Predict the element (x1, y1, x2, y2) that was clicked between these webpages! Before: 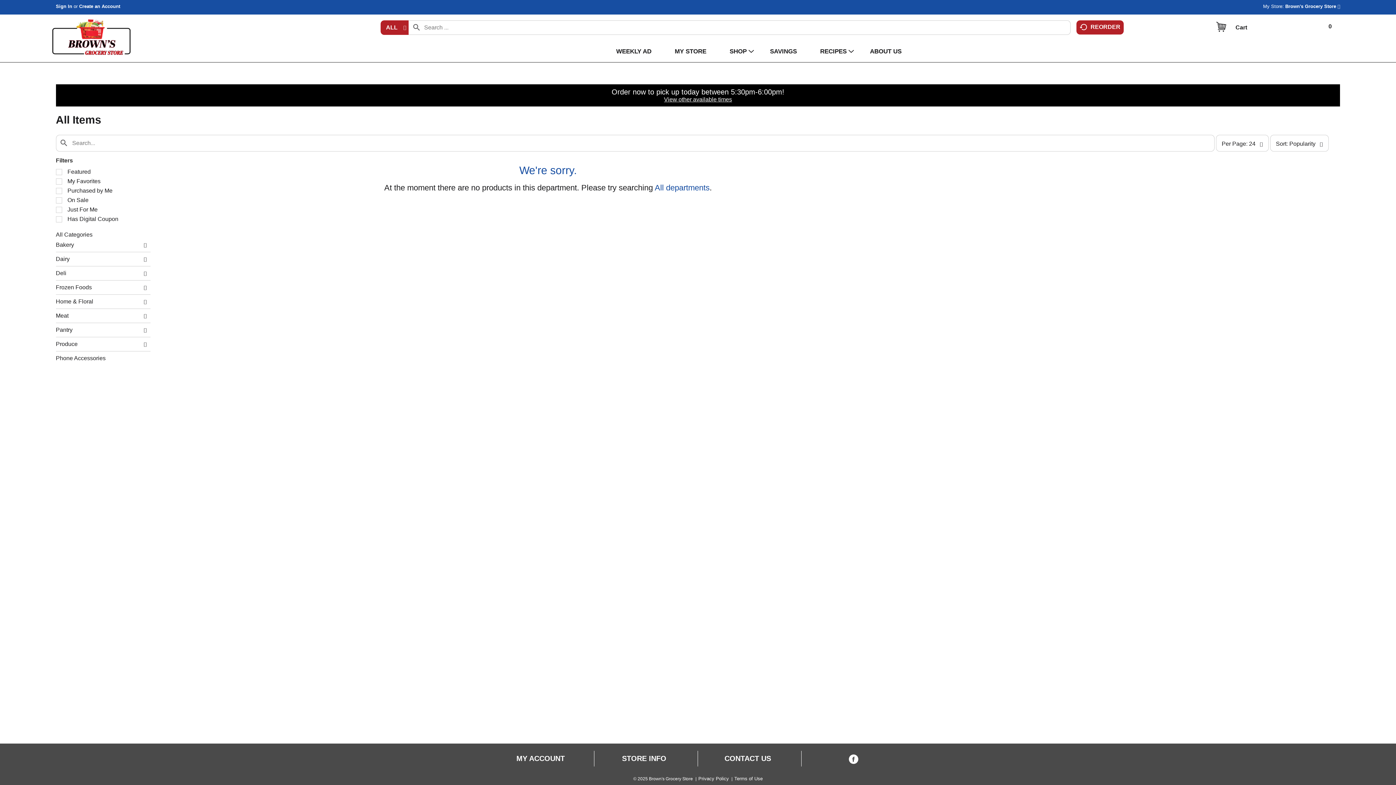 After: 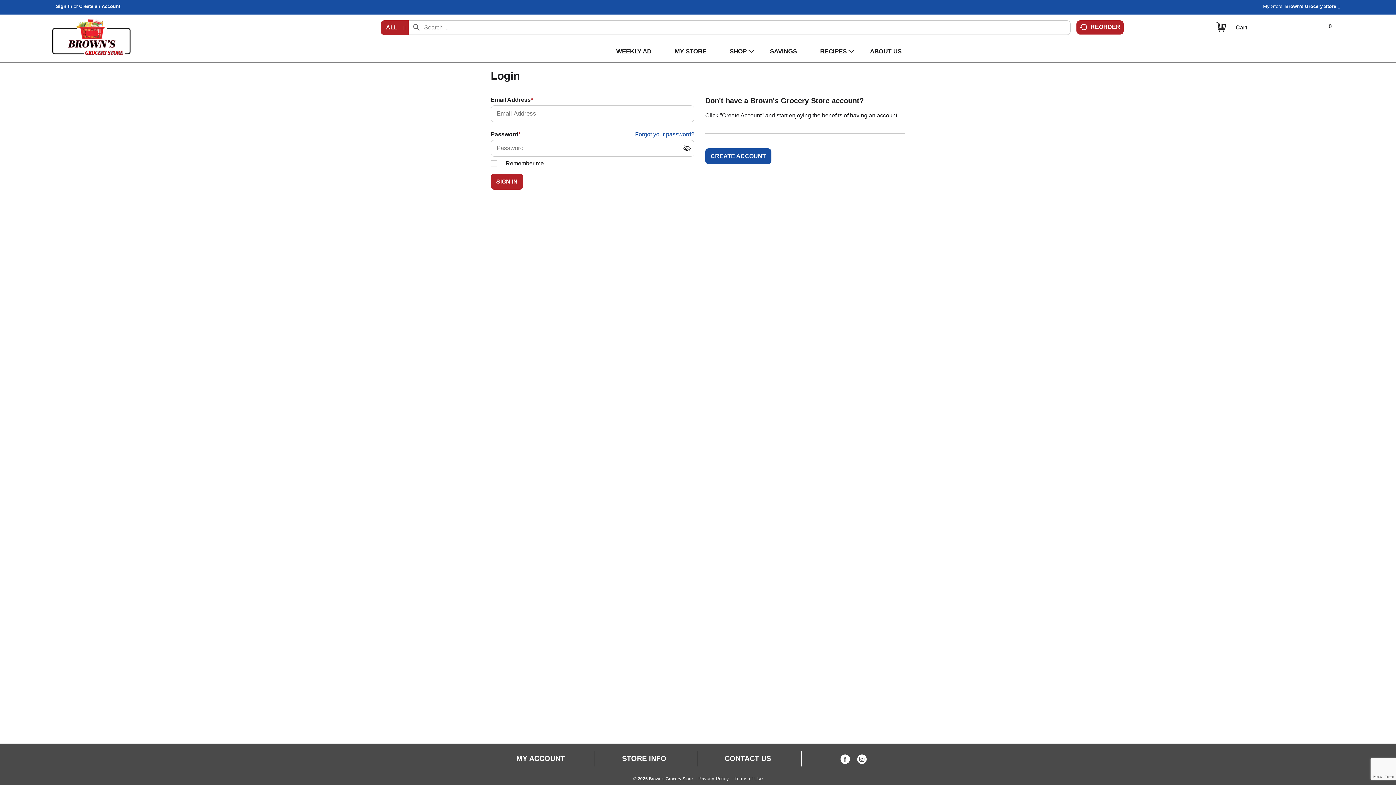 Action: bbox: (55, 3, 72, 9) label: Sign In